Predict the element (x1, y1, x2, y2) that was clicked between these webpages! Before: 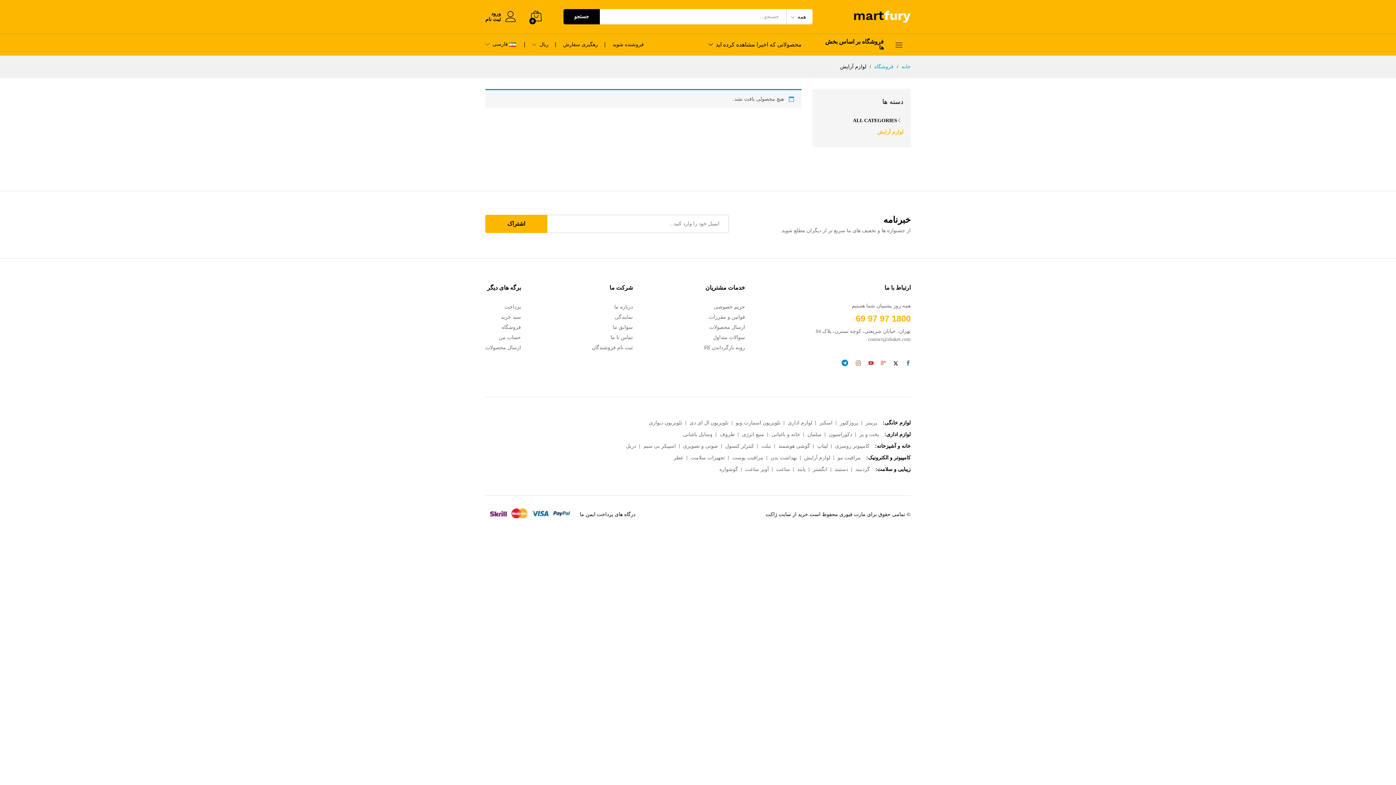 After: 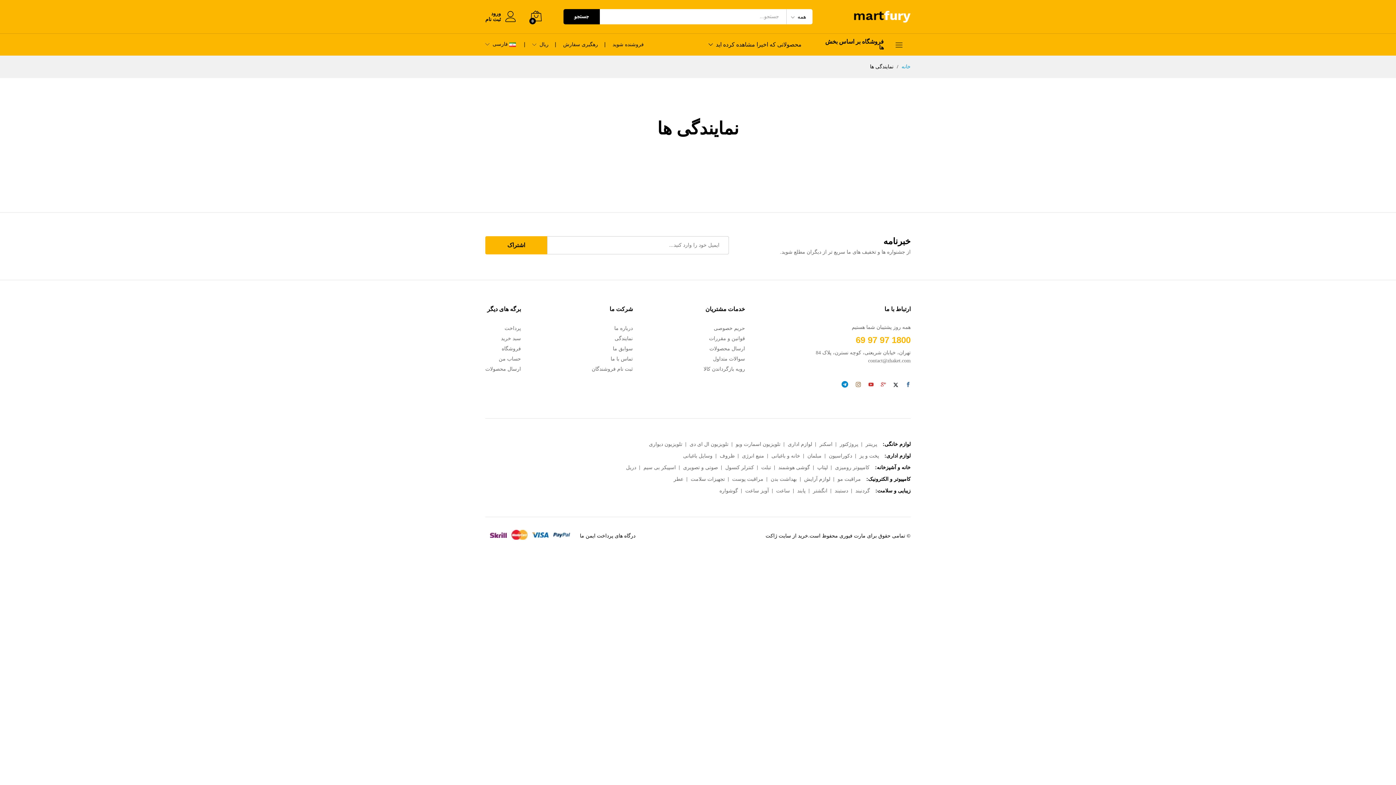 Action: label: نمایندگی bbox: (614, 314, 632, 320)